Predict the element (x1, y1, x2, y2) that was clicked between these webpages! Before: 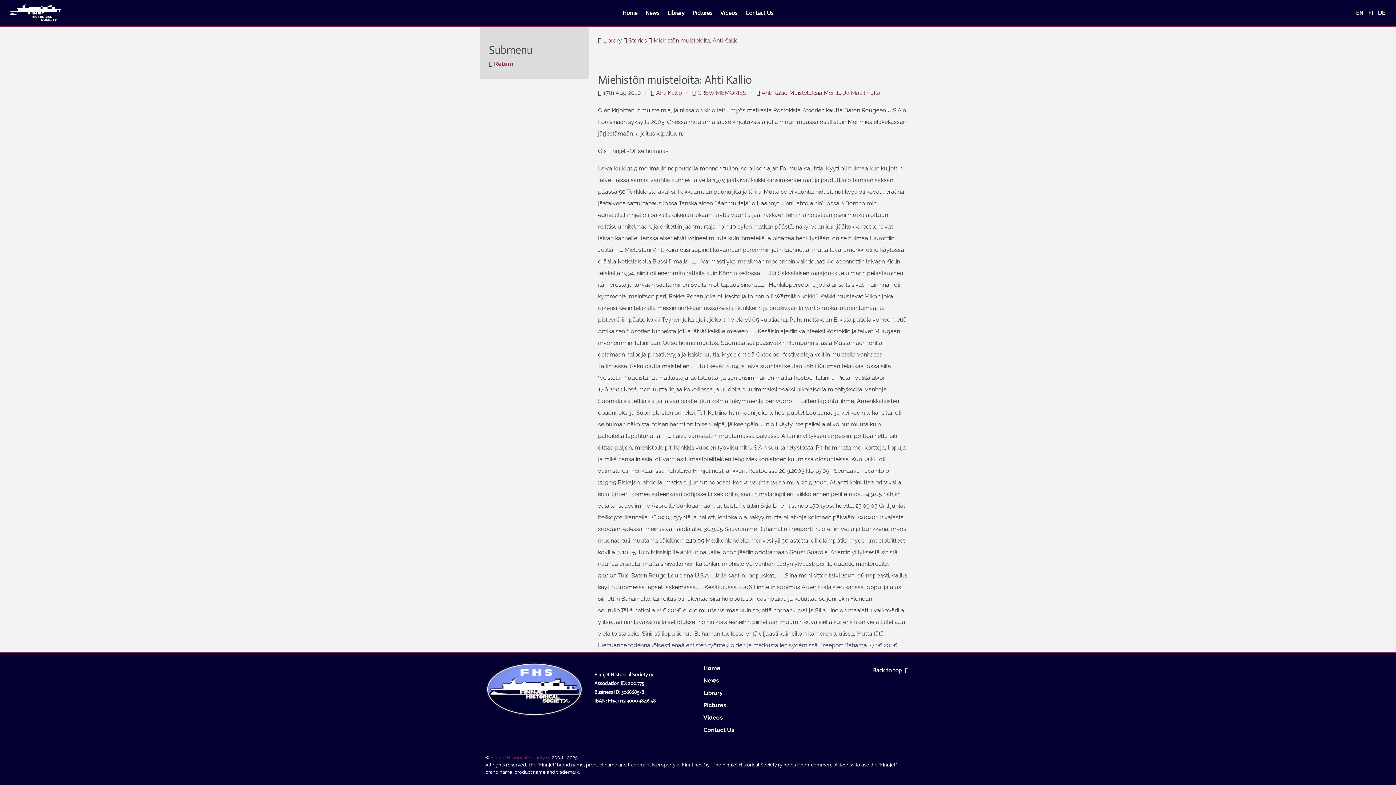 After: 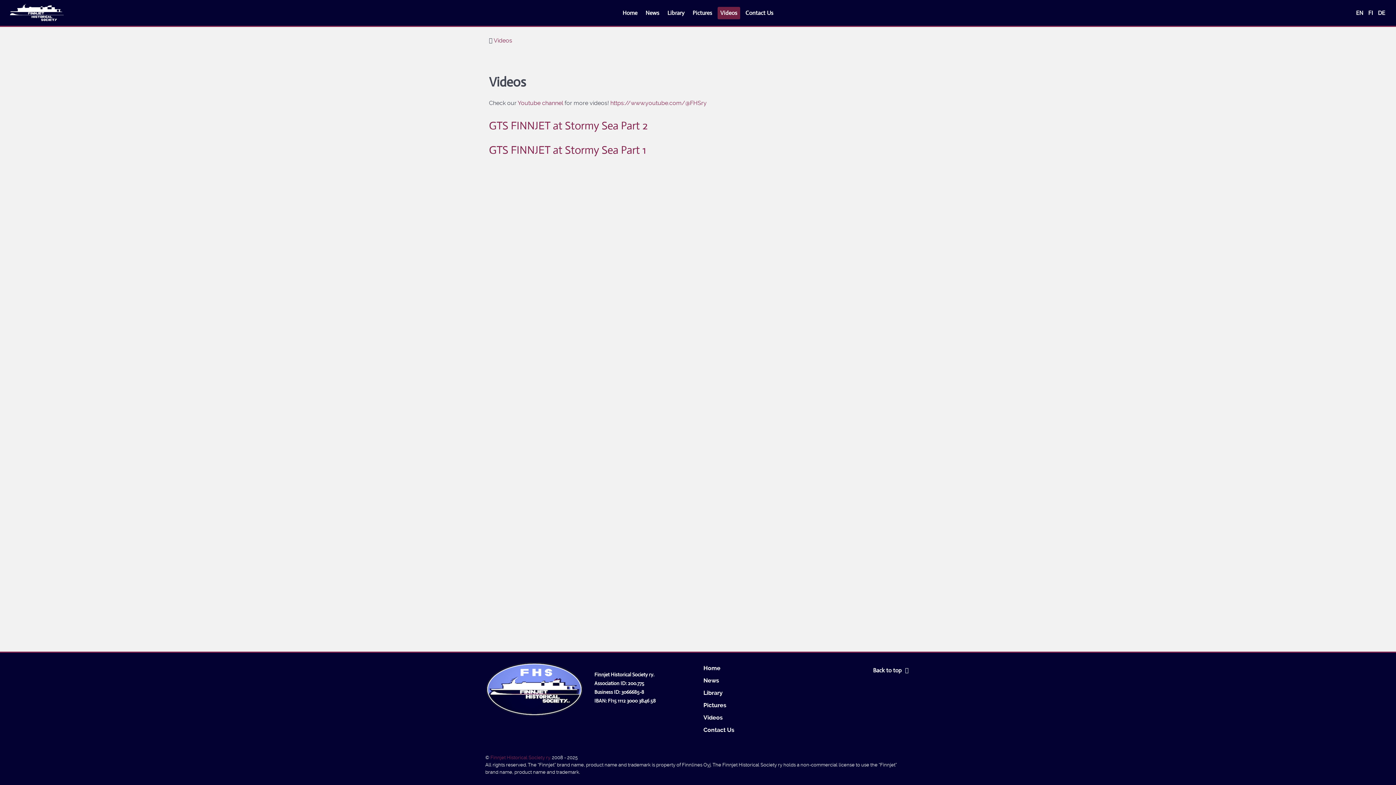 Action: label: Videos bbox: (703, 711, 801, 724)